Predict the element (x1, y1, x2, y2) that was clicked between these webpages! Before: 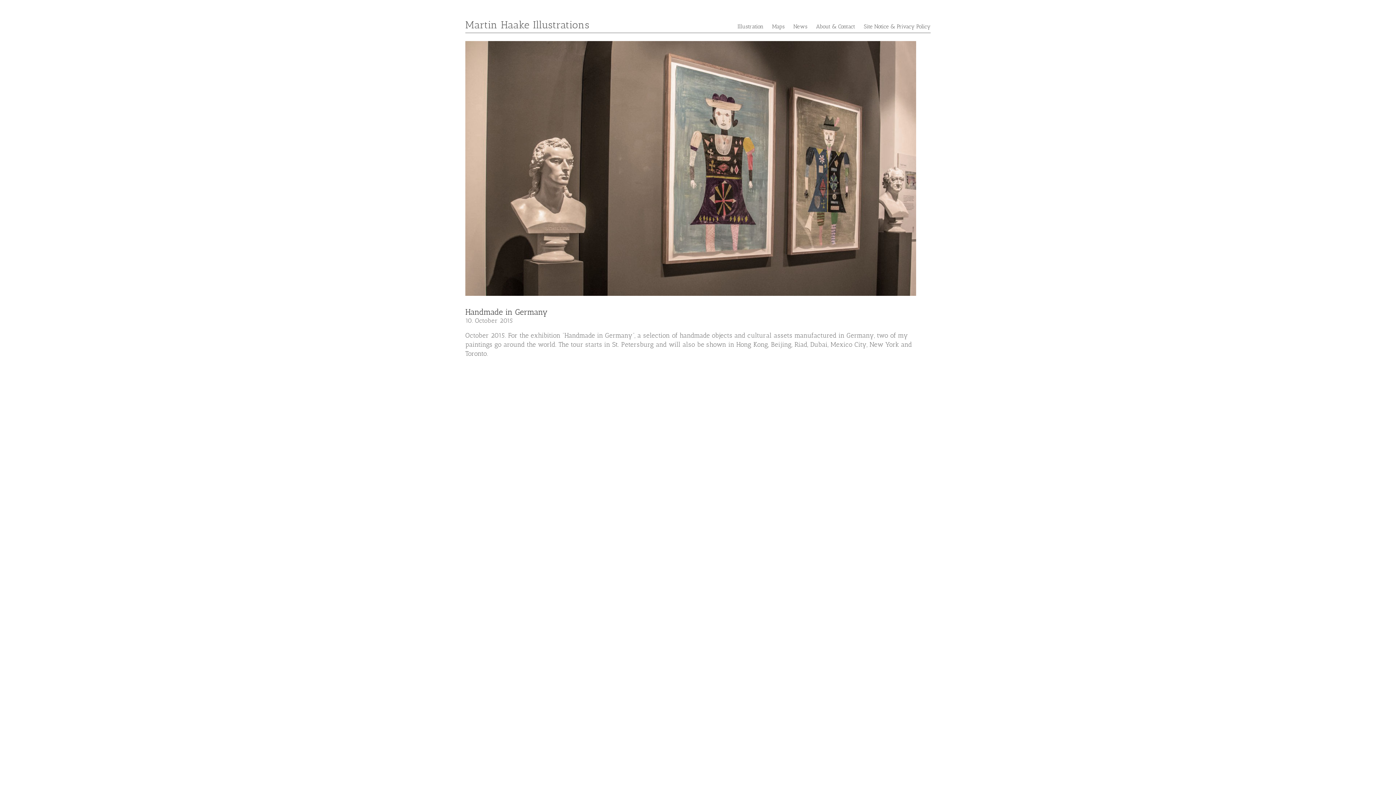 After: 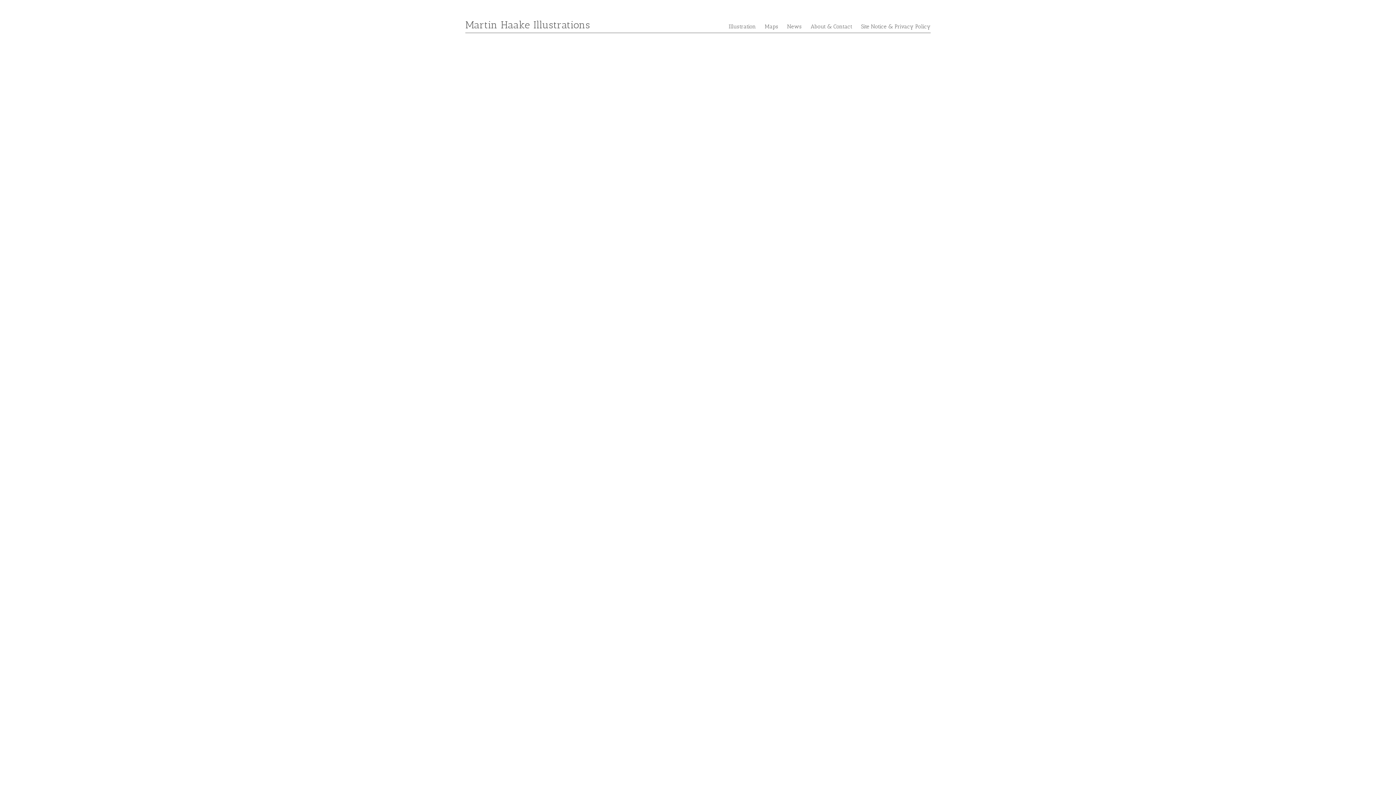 Action: bbox: (793, 20, 807, 32) label: News